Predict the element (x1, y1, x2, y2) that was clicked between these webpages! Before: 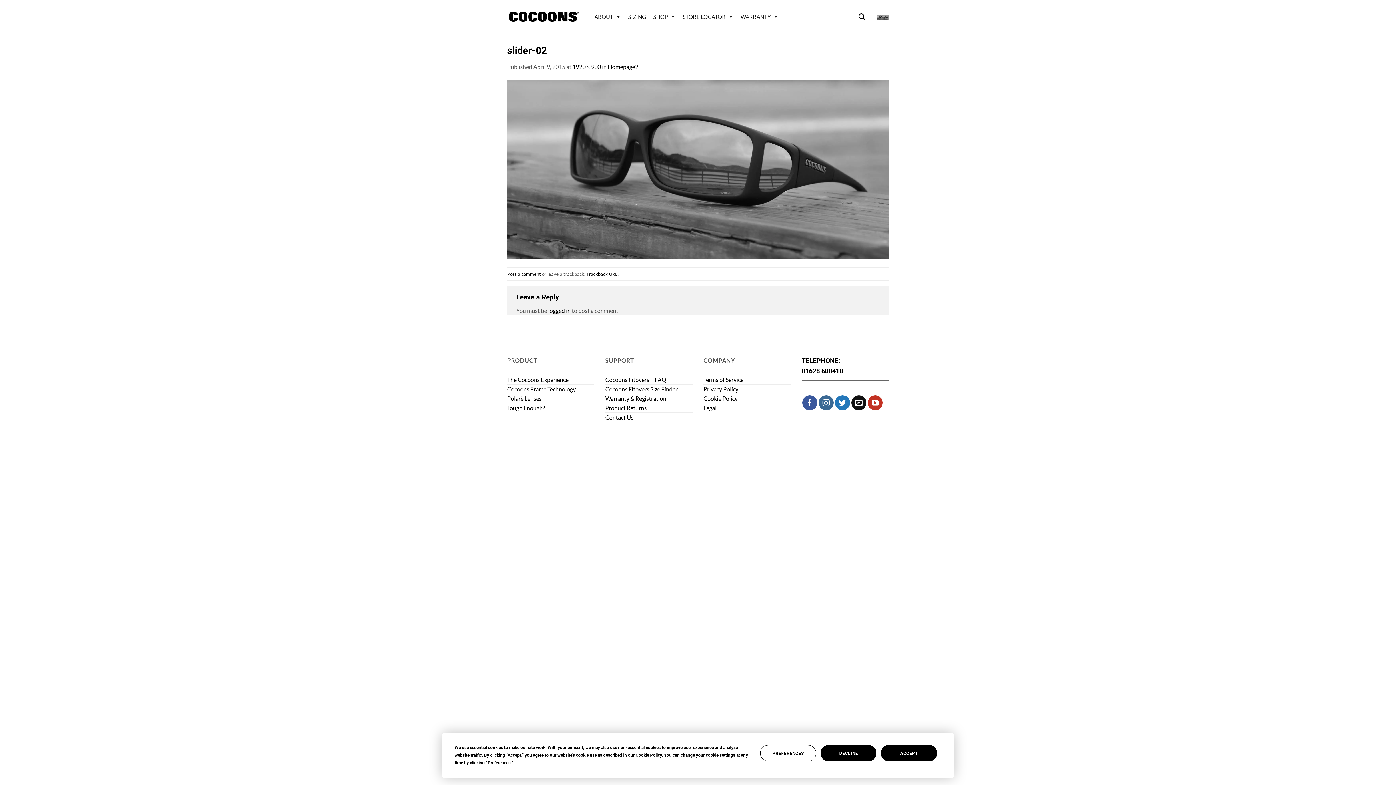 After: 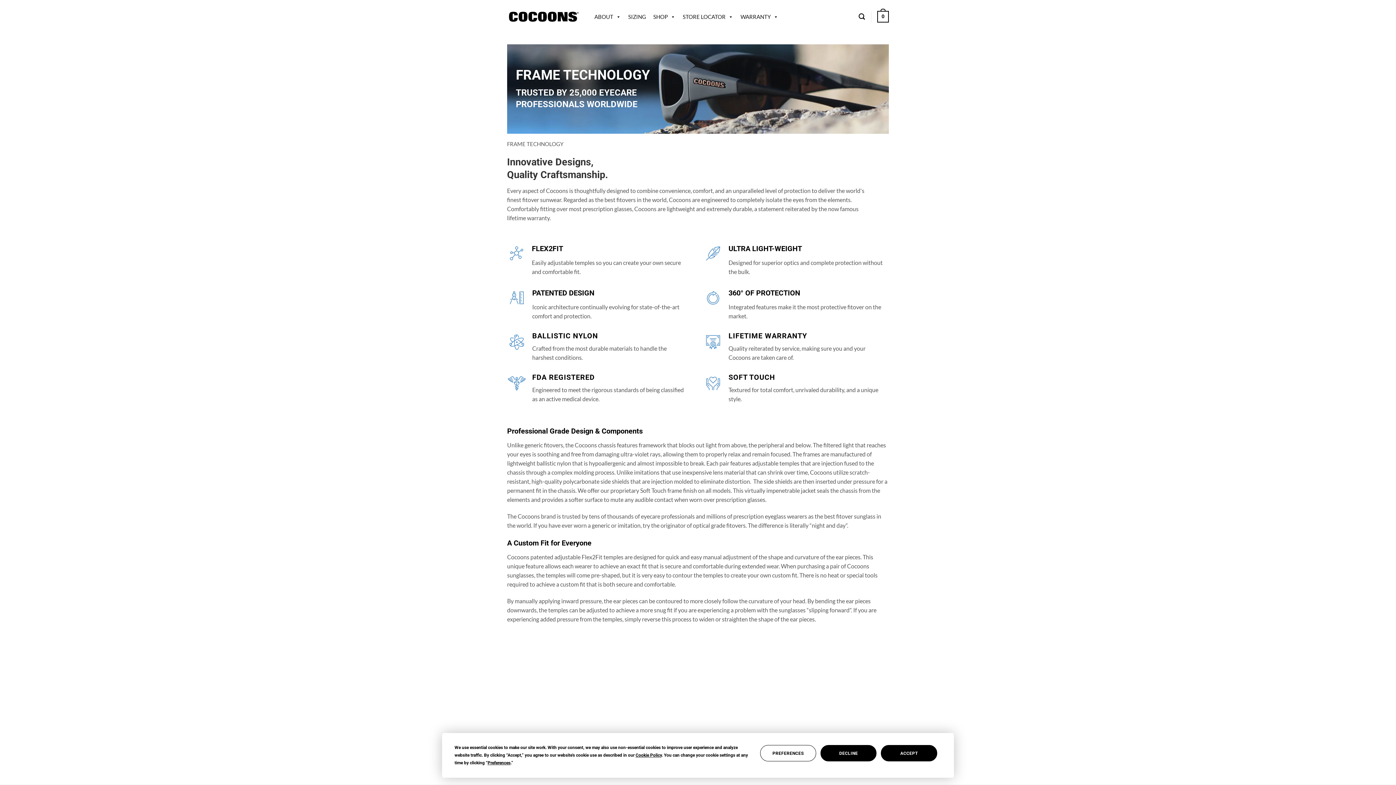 Action: bbox: (507, 384, 576, 393) label: Cocoons Frame Technology